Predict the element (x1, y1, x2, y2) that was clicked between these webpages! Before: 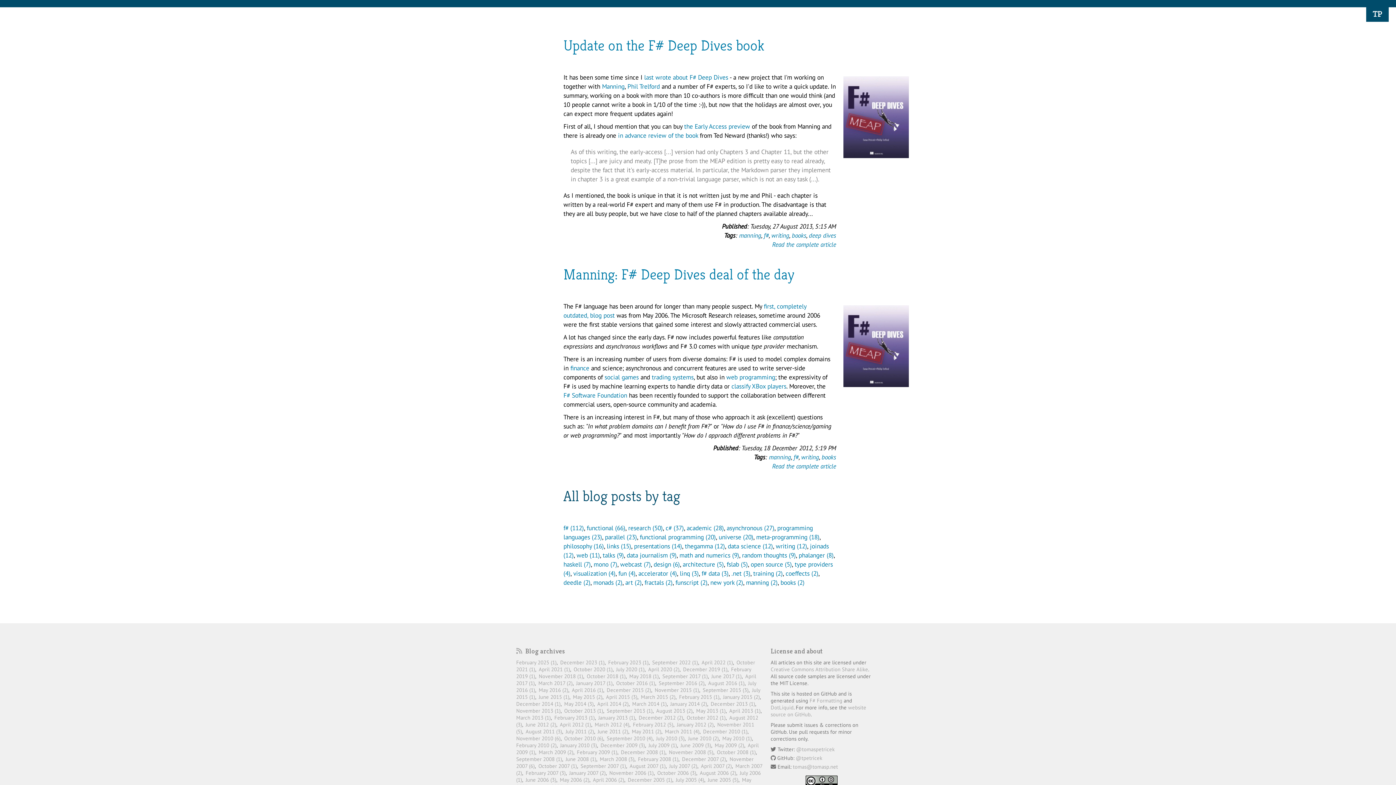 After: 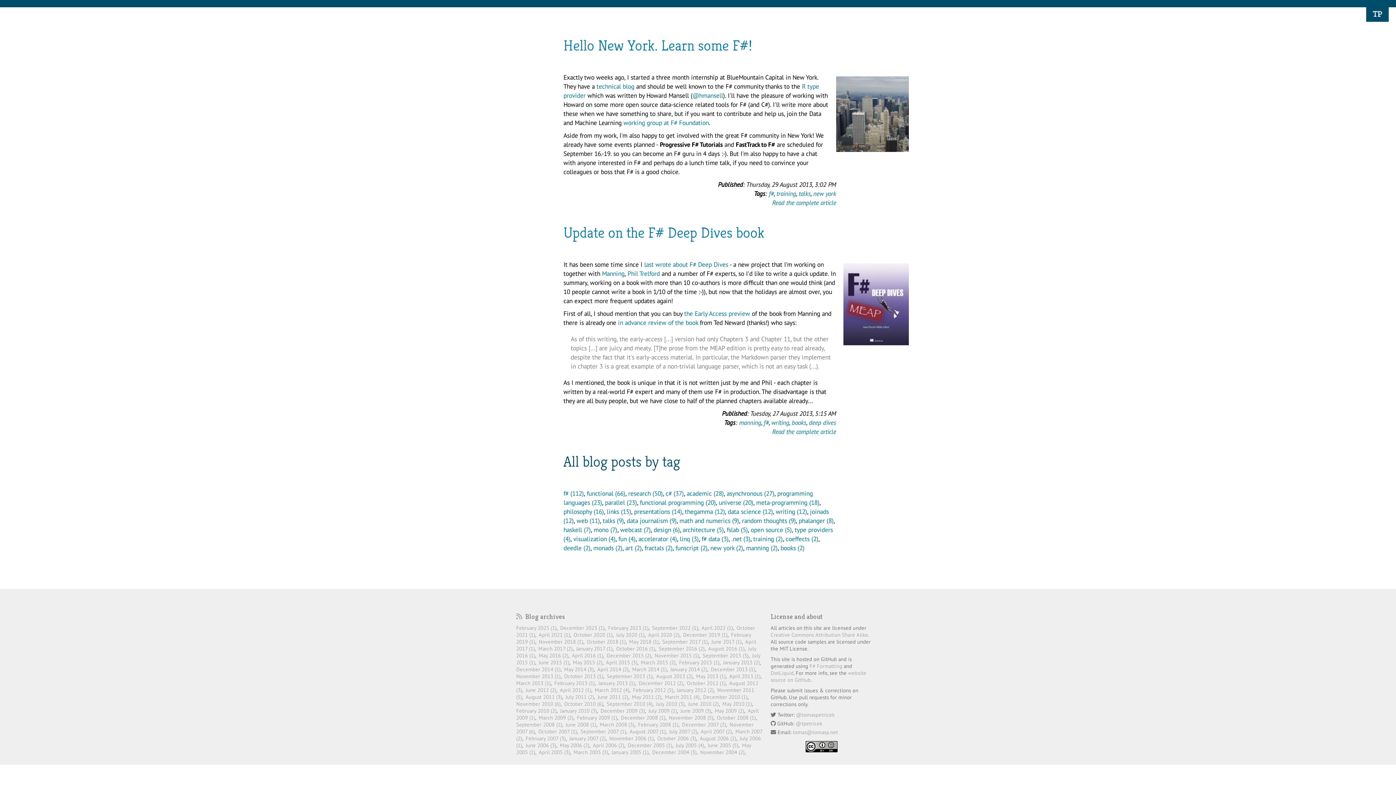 Action: label: August 2013 (2) bbox: (656, 707, 692, 714)